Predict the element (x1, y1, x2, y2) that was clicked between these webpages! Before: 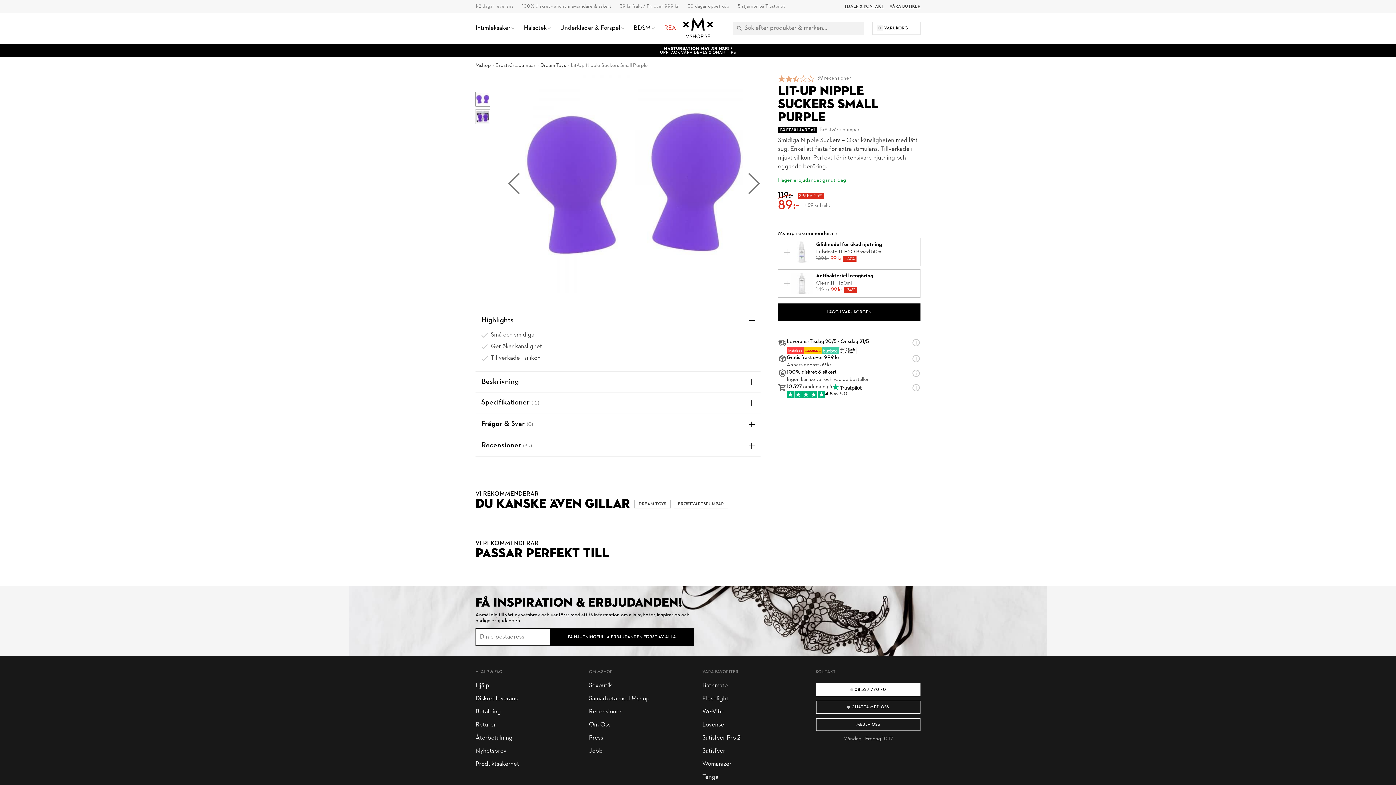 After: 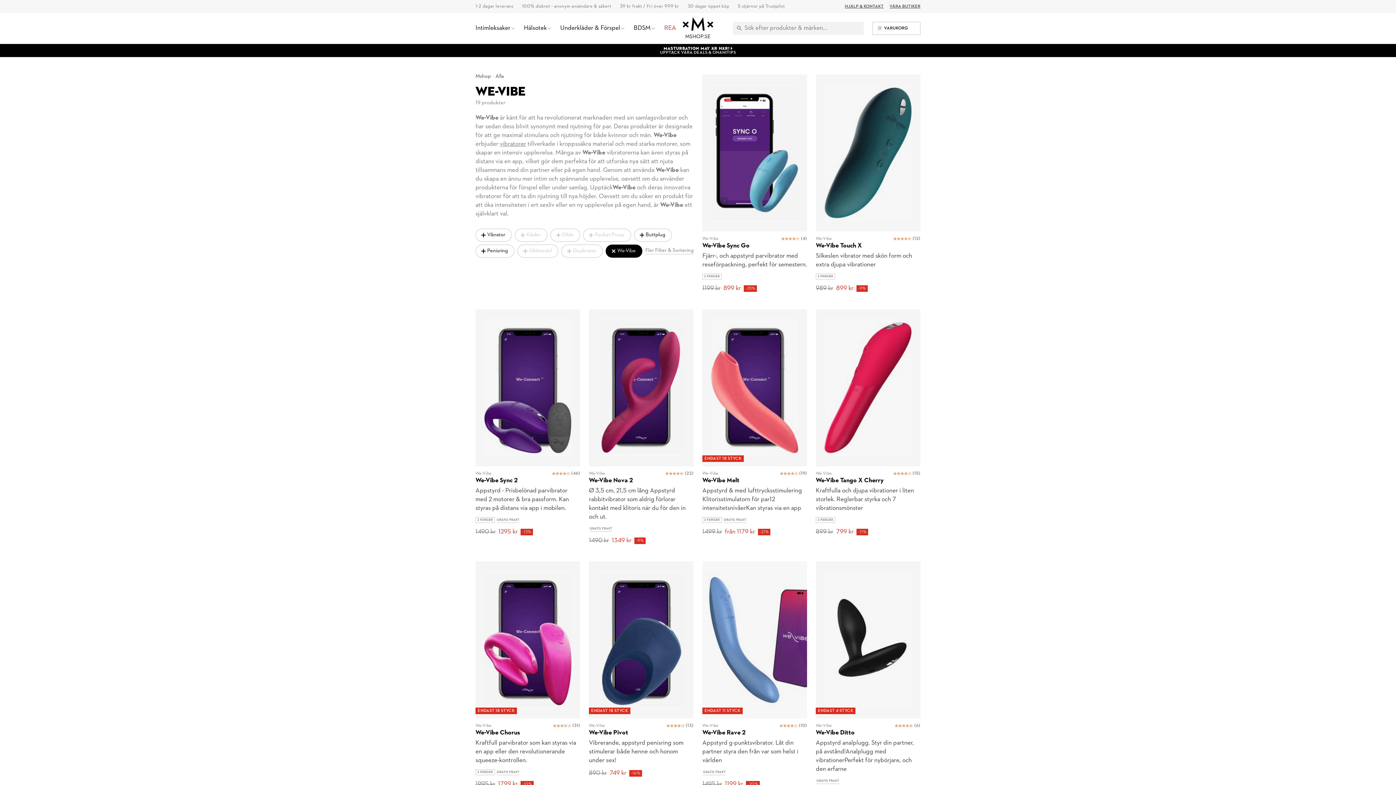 Action: label: We-Vibe bbox: (702, 705, 807, 718)